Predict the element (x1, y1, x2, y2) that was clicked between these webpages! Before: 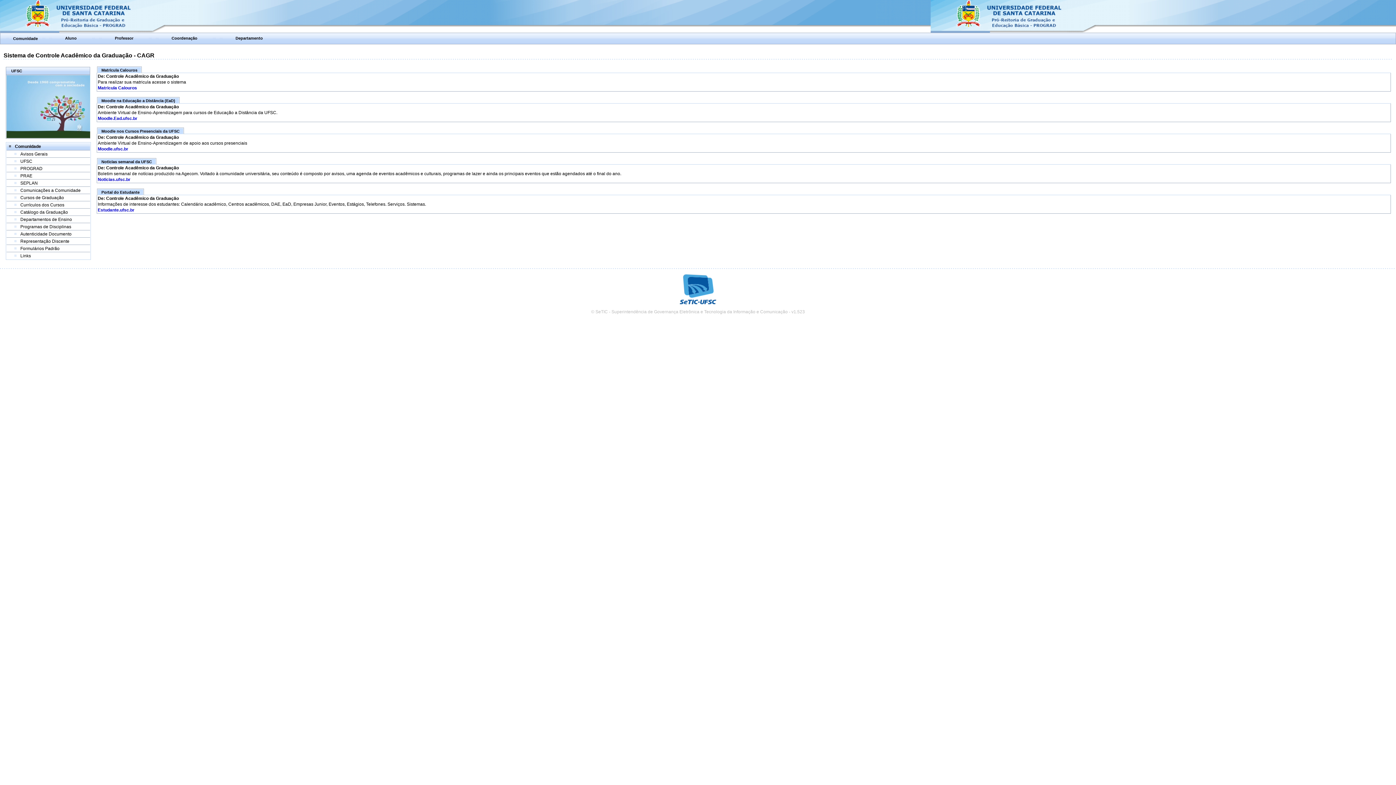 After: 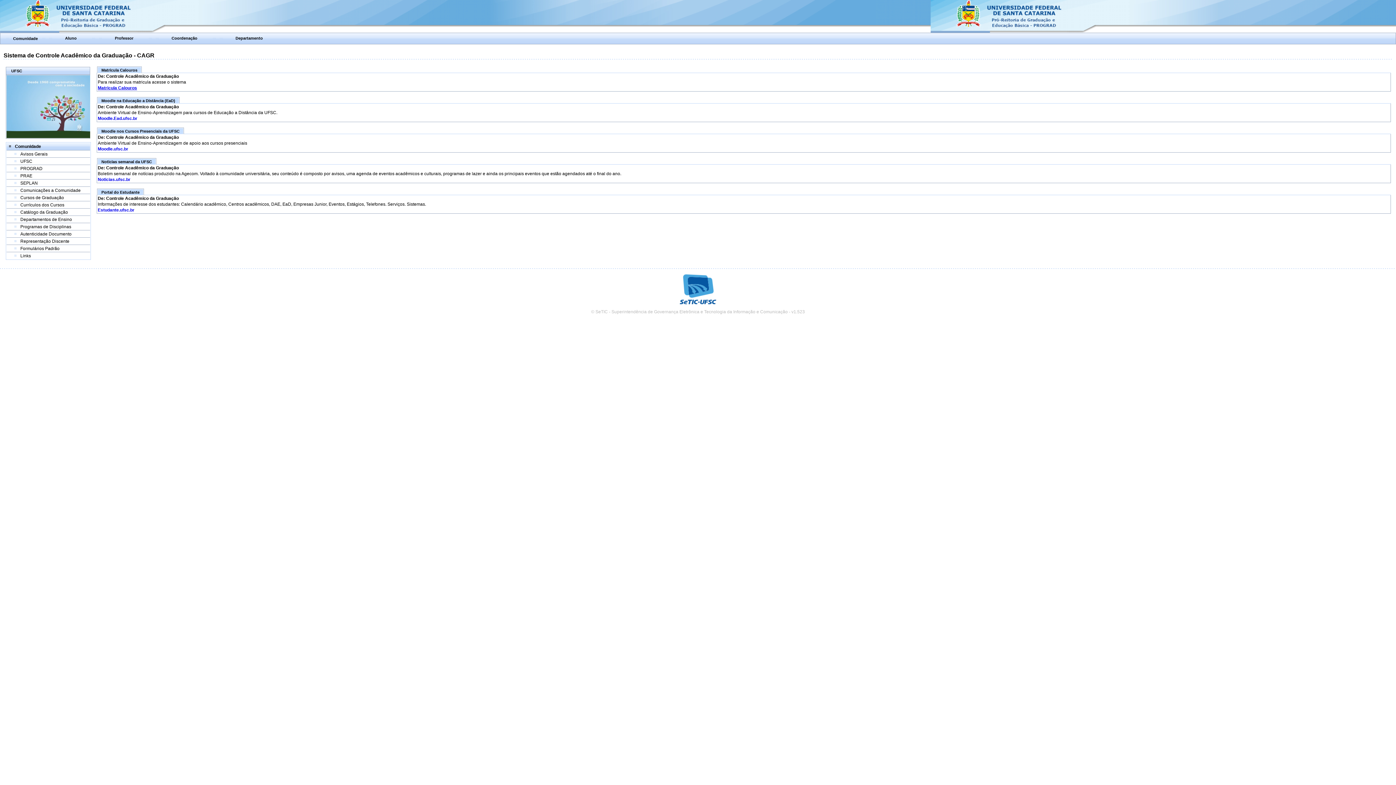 Action: bbox: (97, 85, 137, 90) label: Matricula Calouros